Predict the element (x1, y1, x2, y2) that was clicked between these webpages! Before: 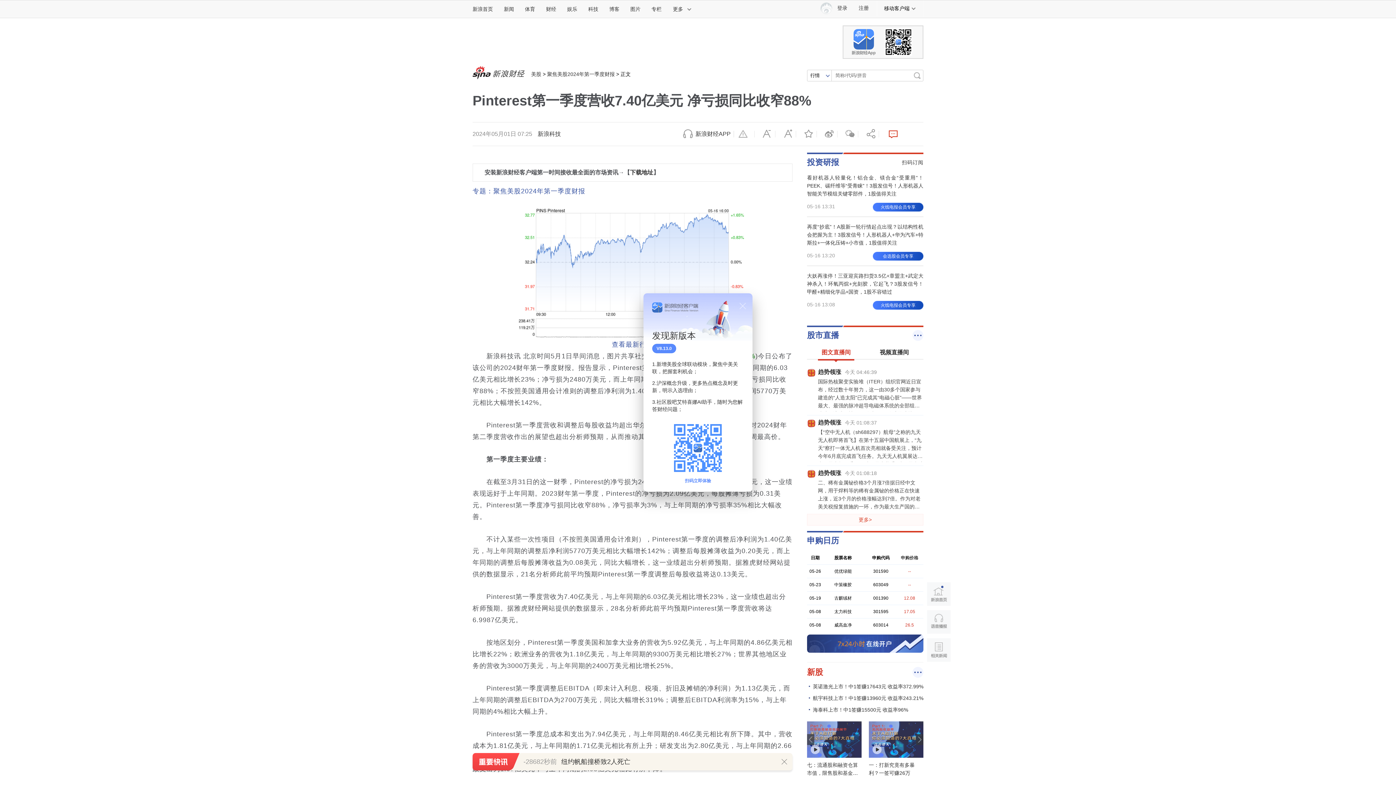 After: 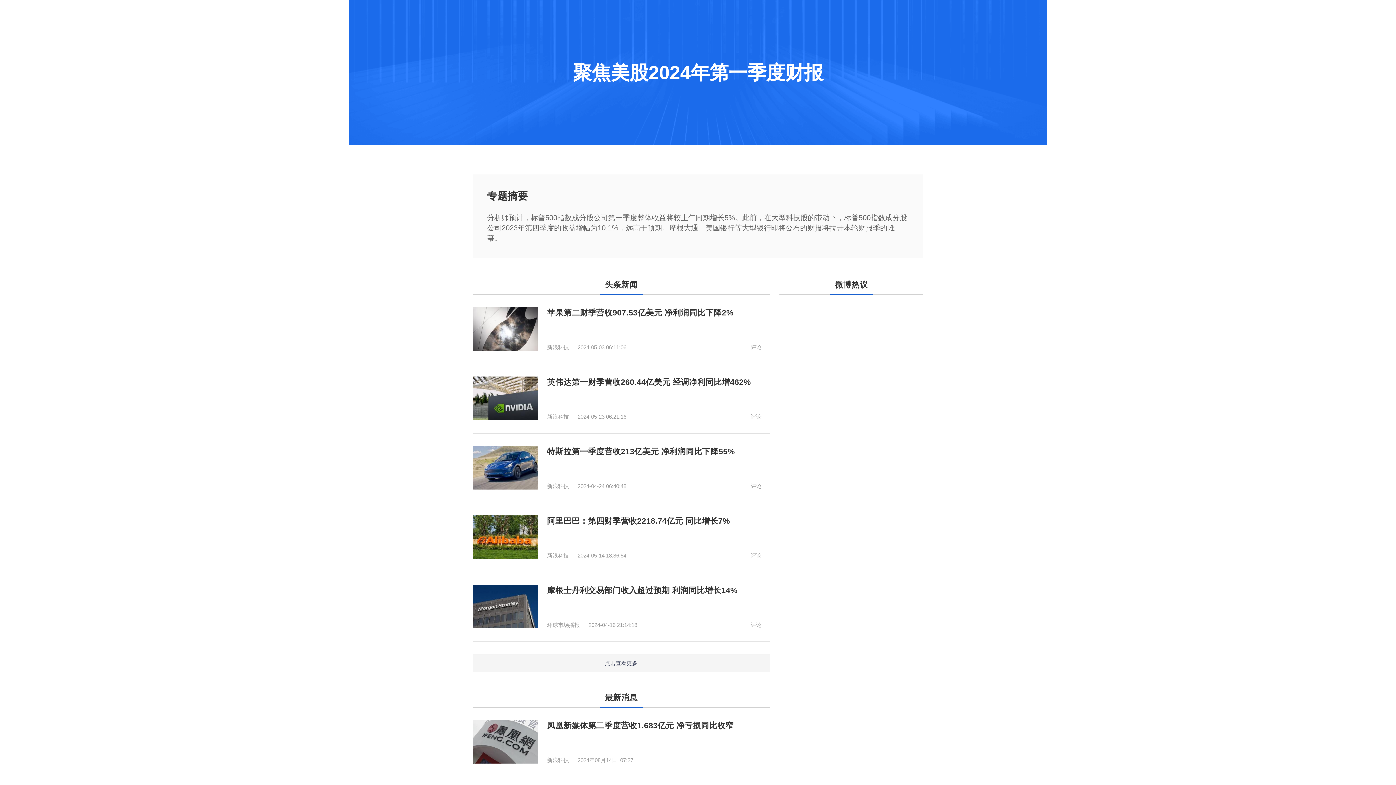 Action: bbox: (547, 71, 614, 77) label: 聚焦美股2024年第一季度财报